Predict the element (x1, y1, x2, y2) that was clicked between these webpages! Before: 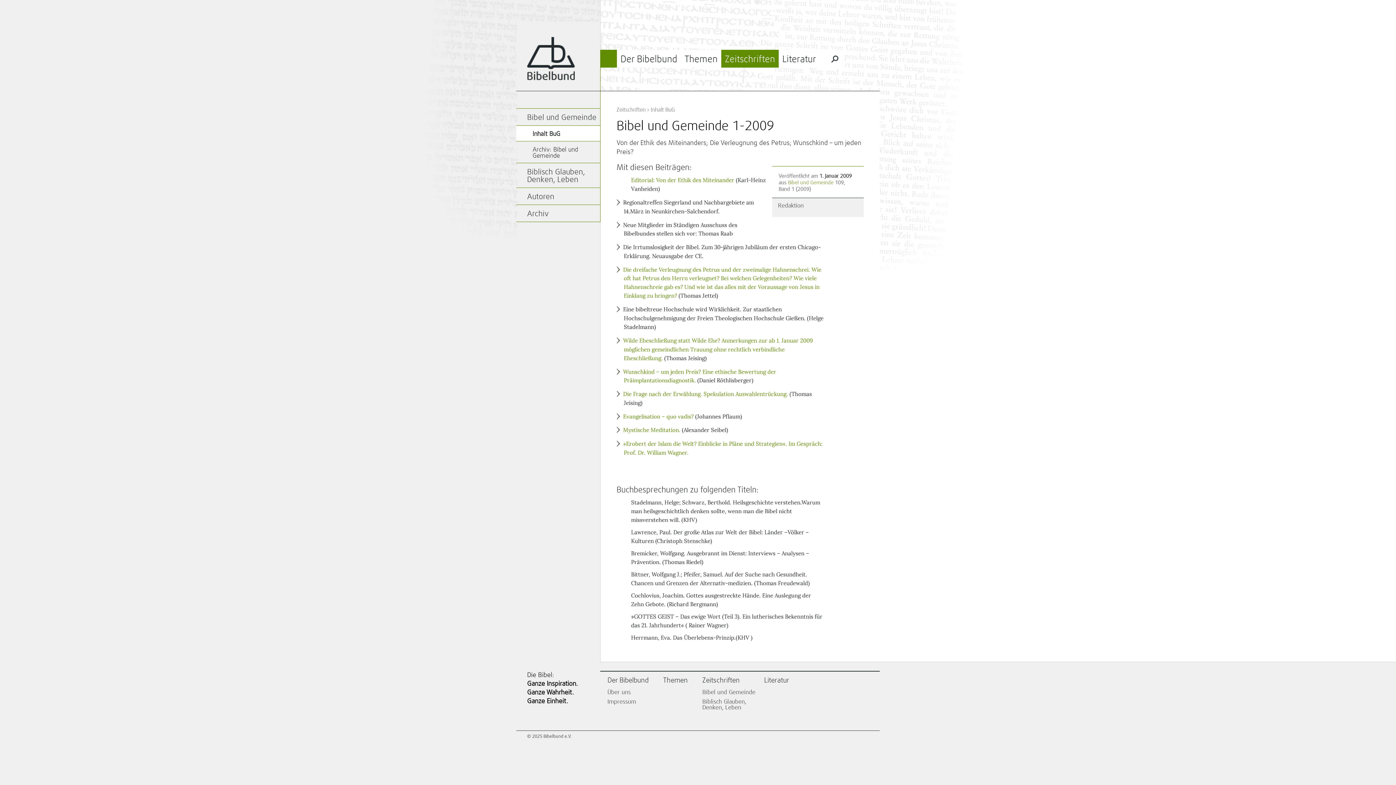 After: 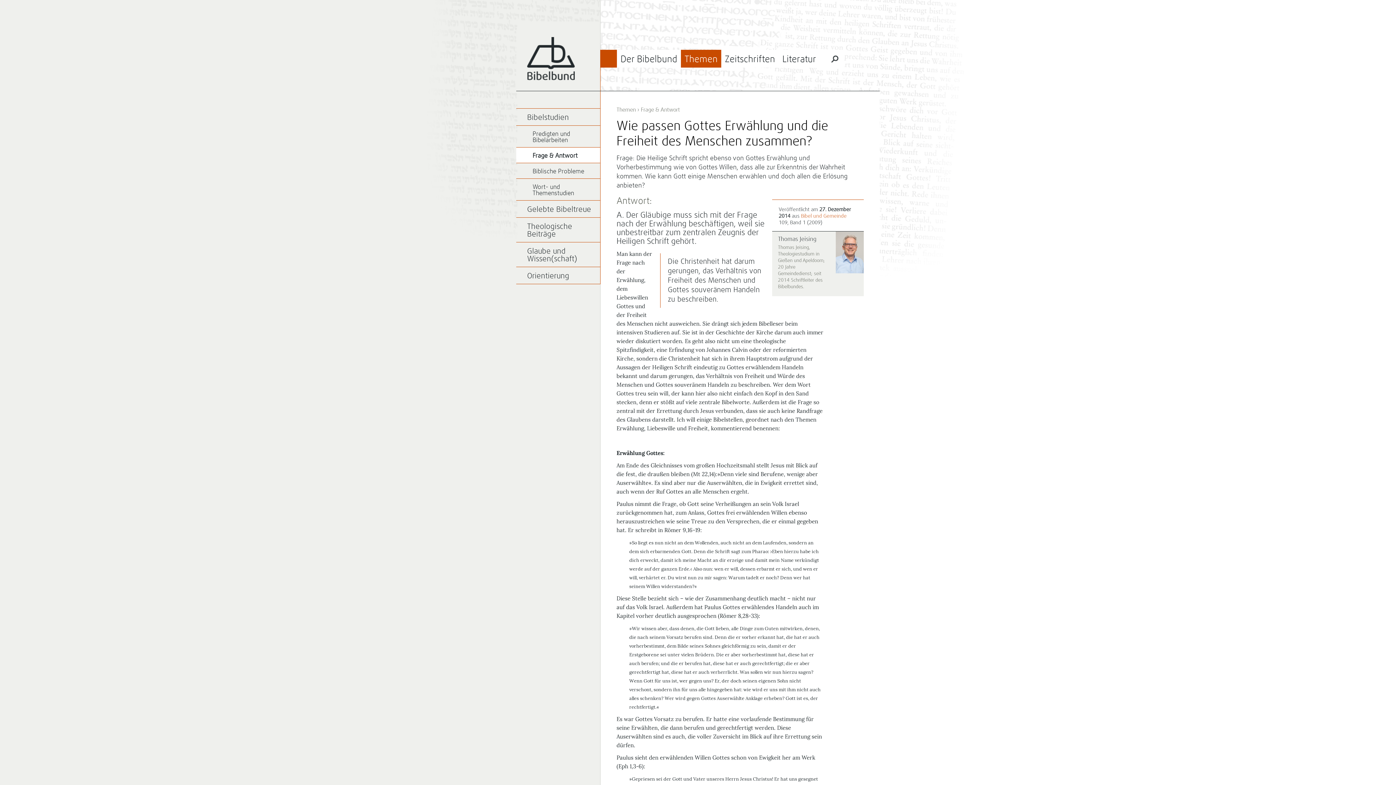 Action: label: Die Frage nach der Erwählung. Spekulation Auswahlentrückung. bbox: (623, 390, 788, 397)